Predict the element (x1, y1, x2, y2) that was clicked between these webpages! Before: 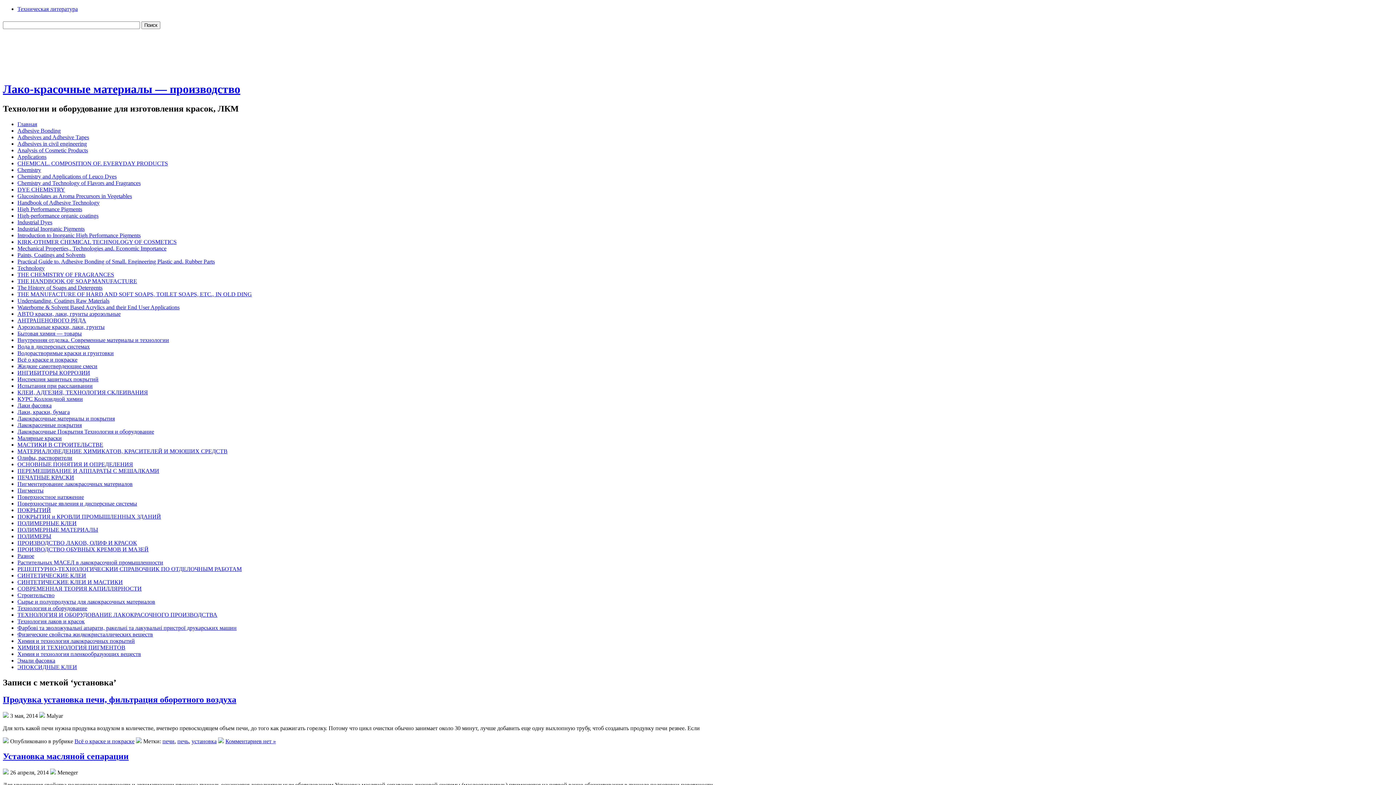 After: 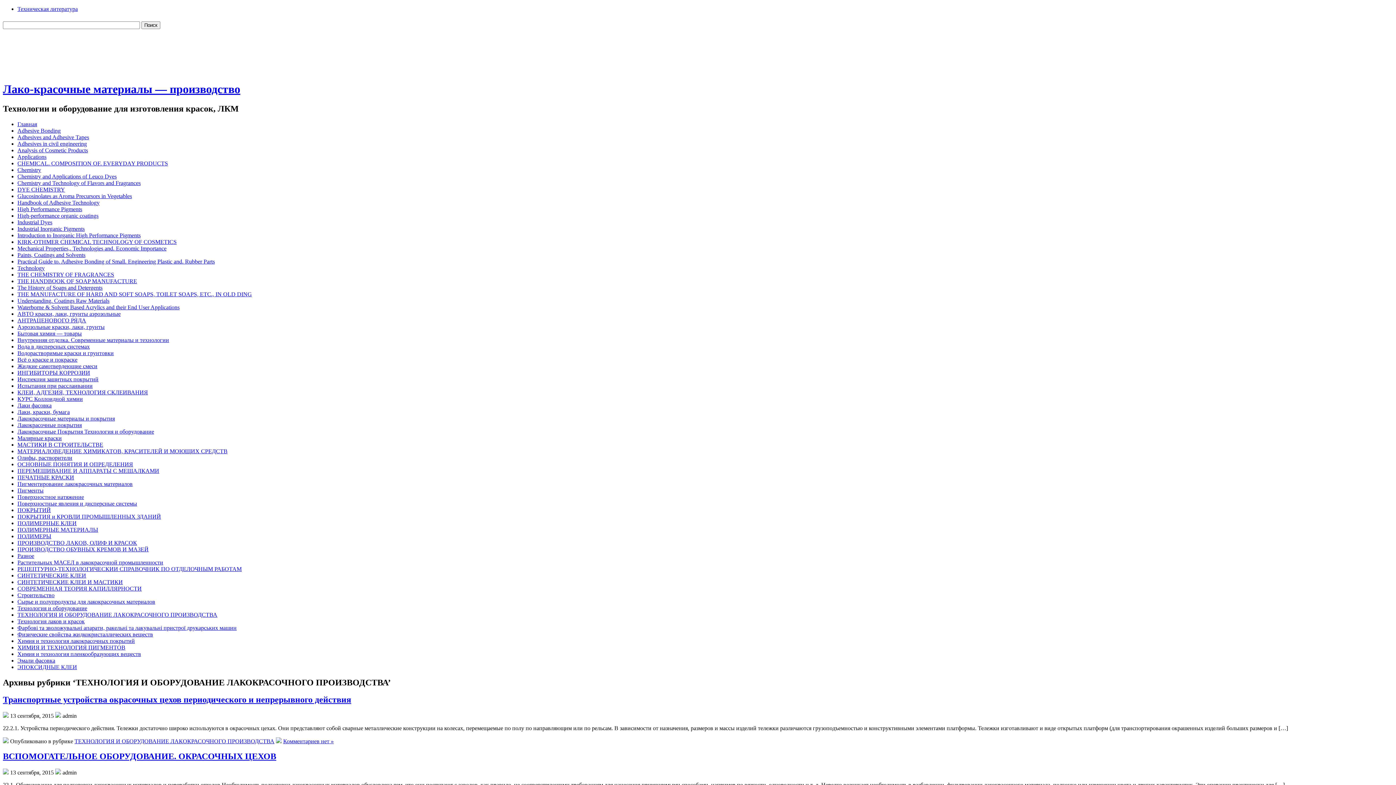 Action: bbox: (17, 611, 217, 618) label: ТЕХНОЛОГИЯ И ОБОРУДОВАНИЕ ЛАКОКРАСОЧНОГО ПРОИЗВОДСТВА